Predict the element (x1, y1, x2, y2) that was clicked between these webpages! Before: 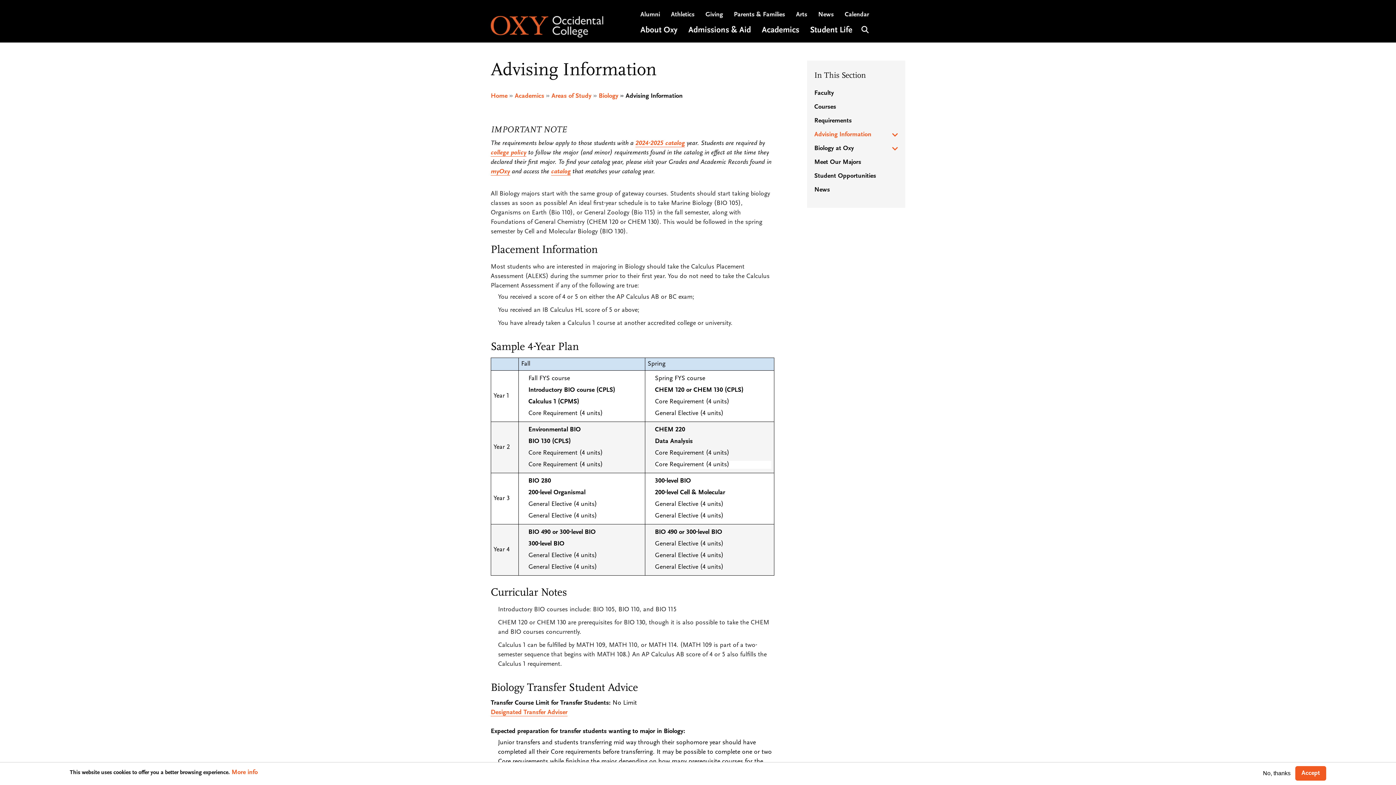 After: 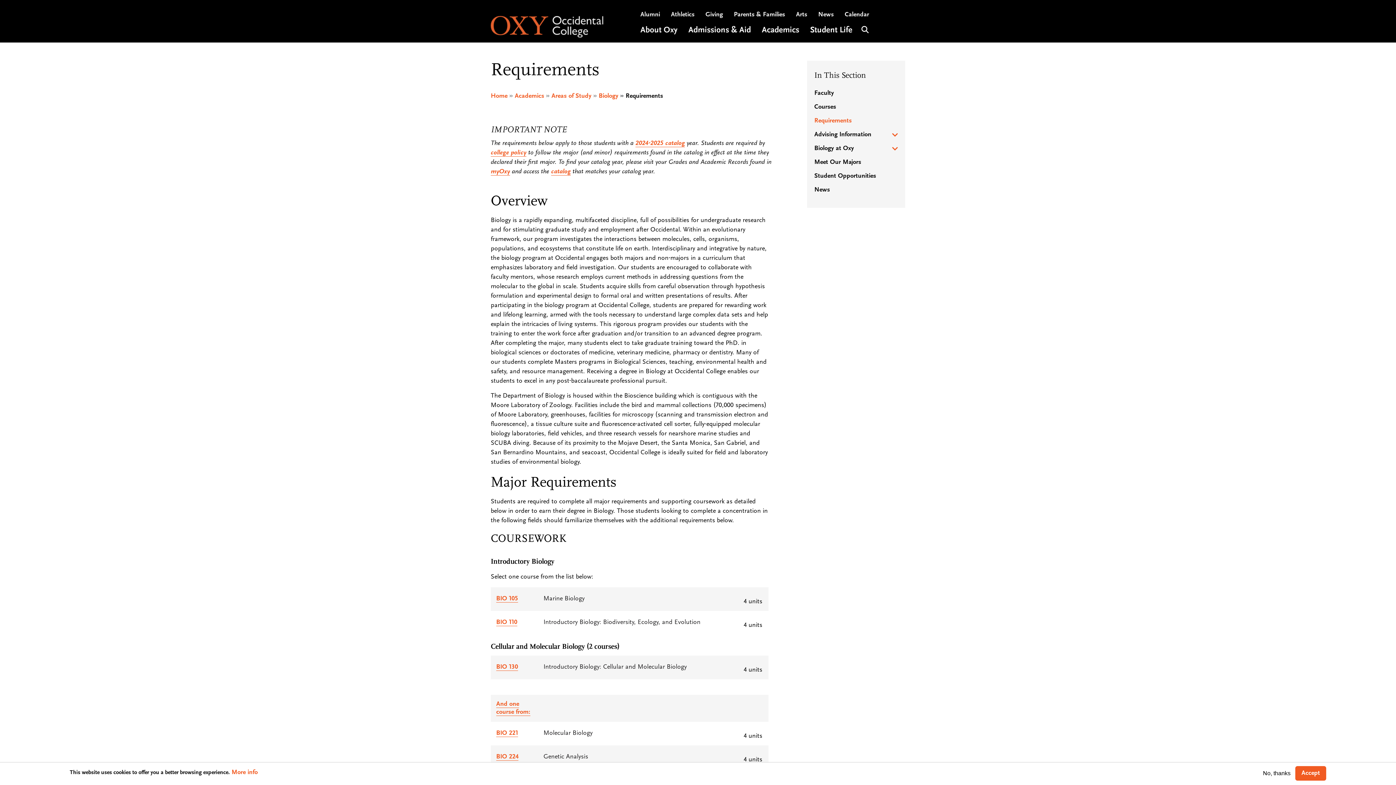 Action: bbox: (814, 117, 898, 125) label: Requirements